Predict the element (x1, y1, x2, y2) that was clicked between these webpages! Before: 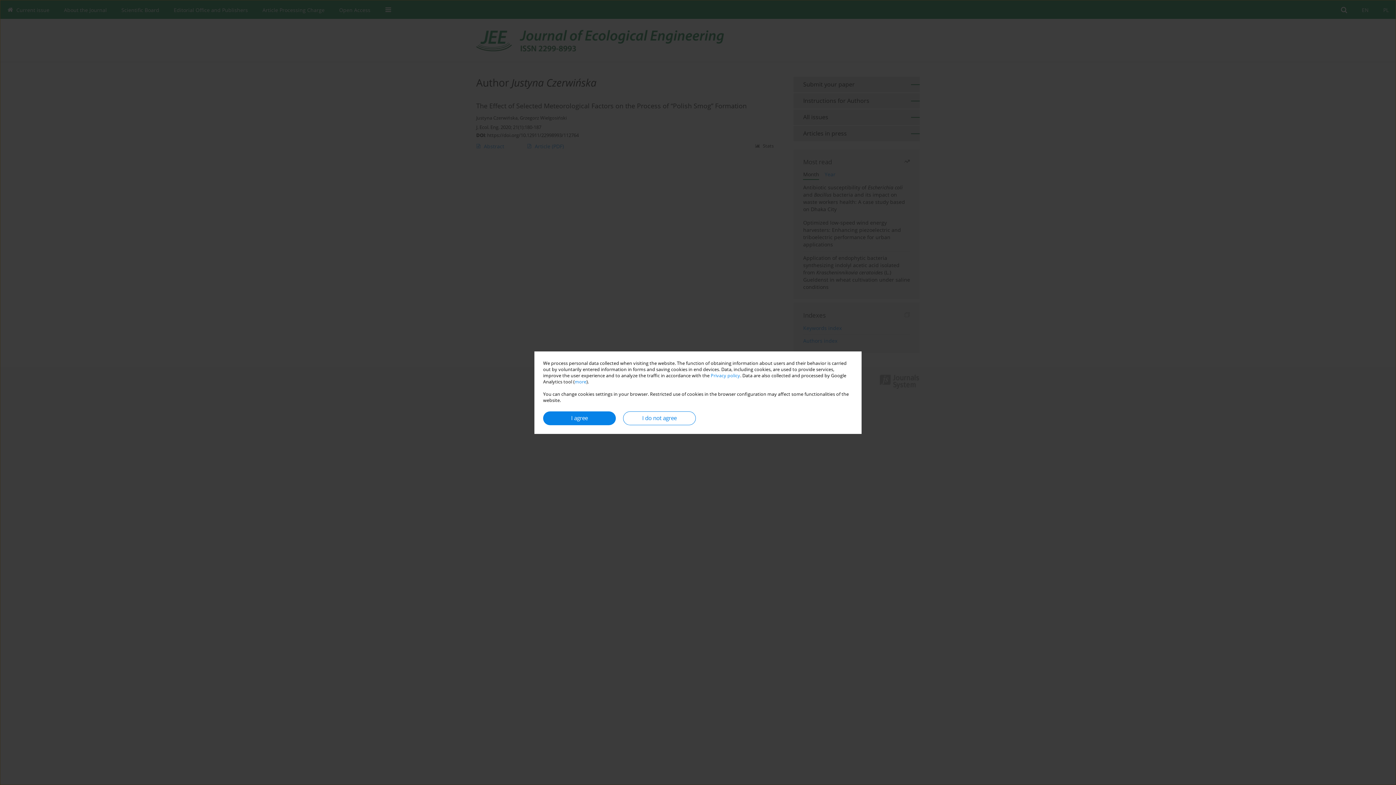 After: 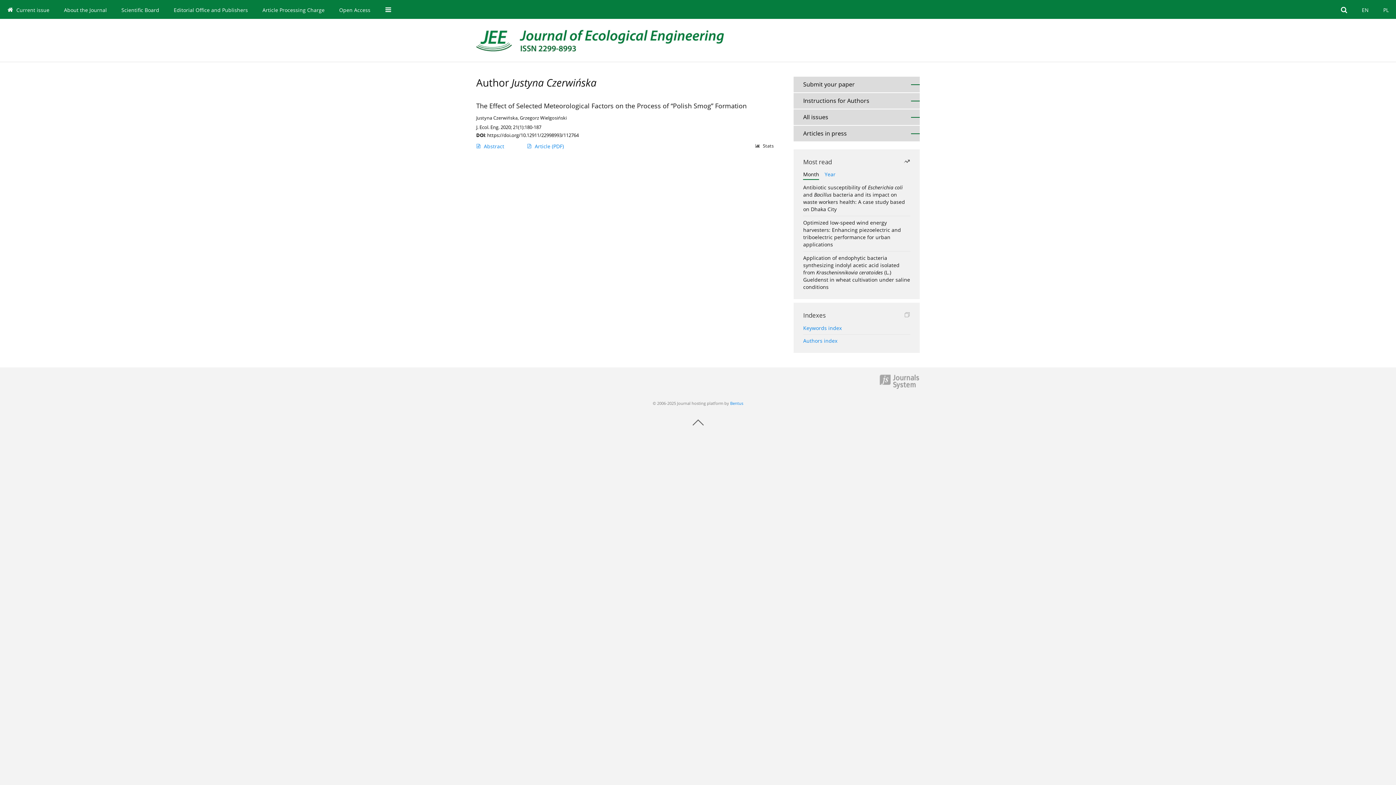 Action: bbox: (623, 411, 696, 425) label: I do not agree